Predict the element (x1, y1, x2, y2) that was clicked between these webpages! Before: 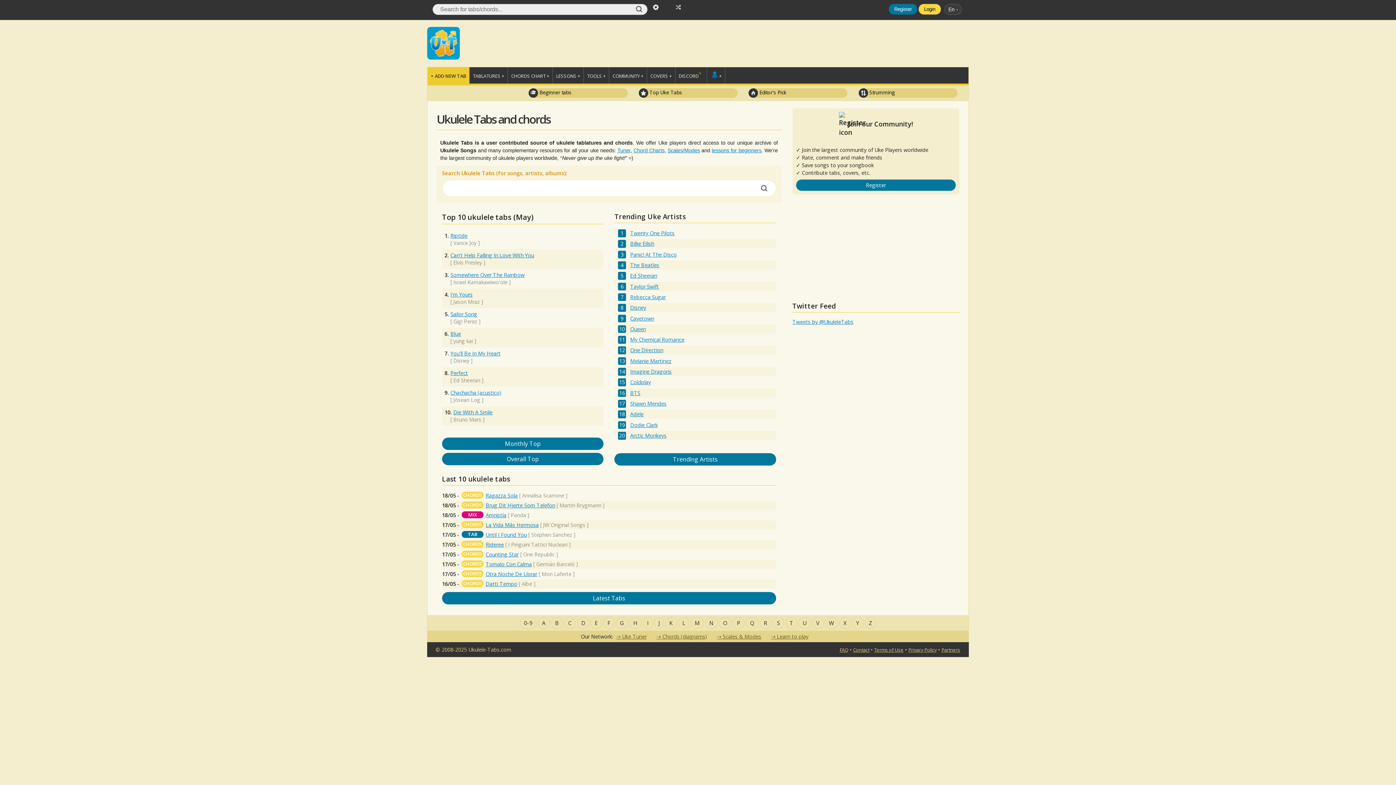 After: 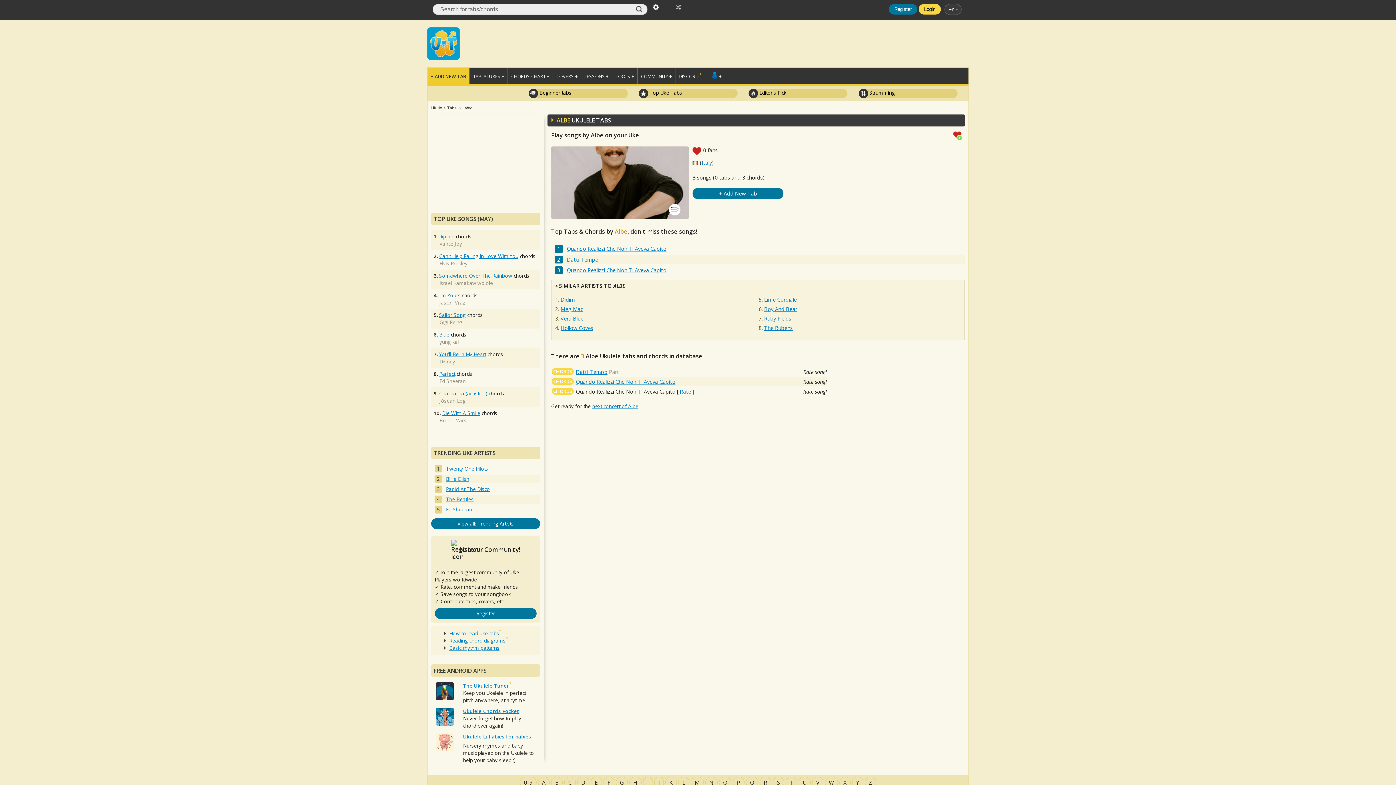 Action: label: Albe bbox: (521, 580, 532, 587)